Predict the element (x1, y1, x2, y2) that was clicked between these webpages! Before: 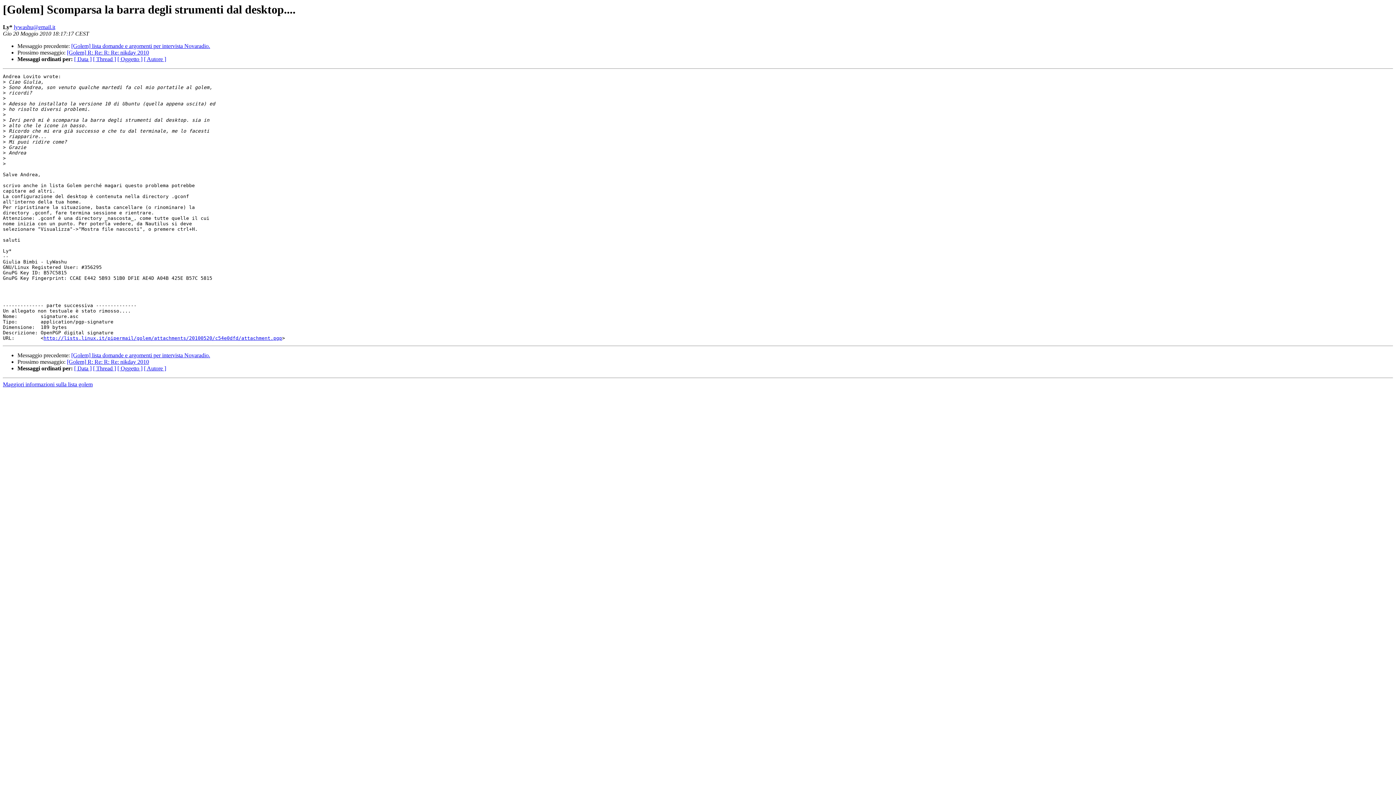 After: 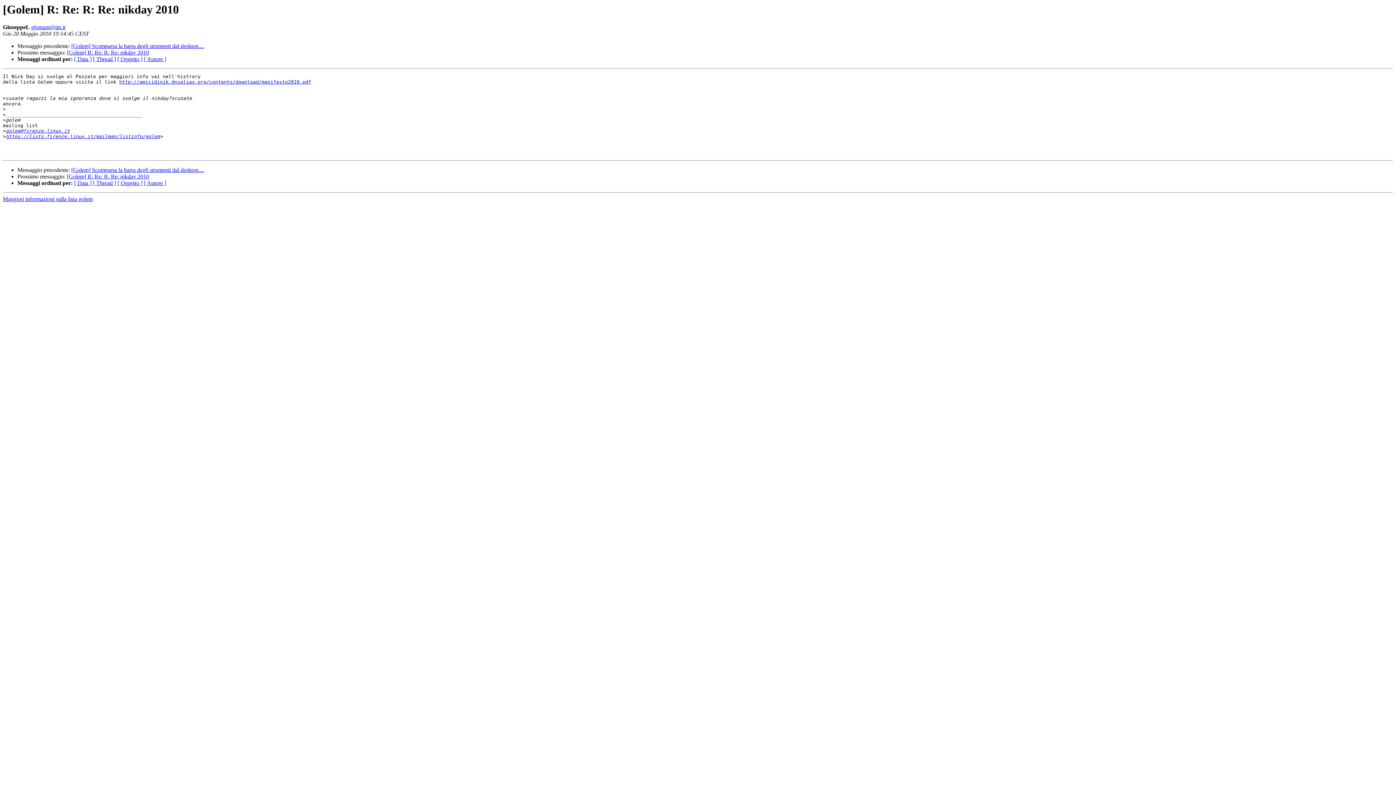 Action: bbox: (66, 49, 149, 55) label: [Golem] R: Re: R: Re: nikday 2010